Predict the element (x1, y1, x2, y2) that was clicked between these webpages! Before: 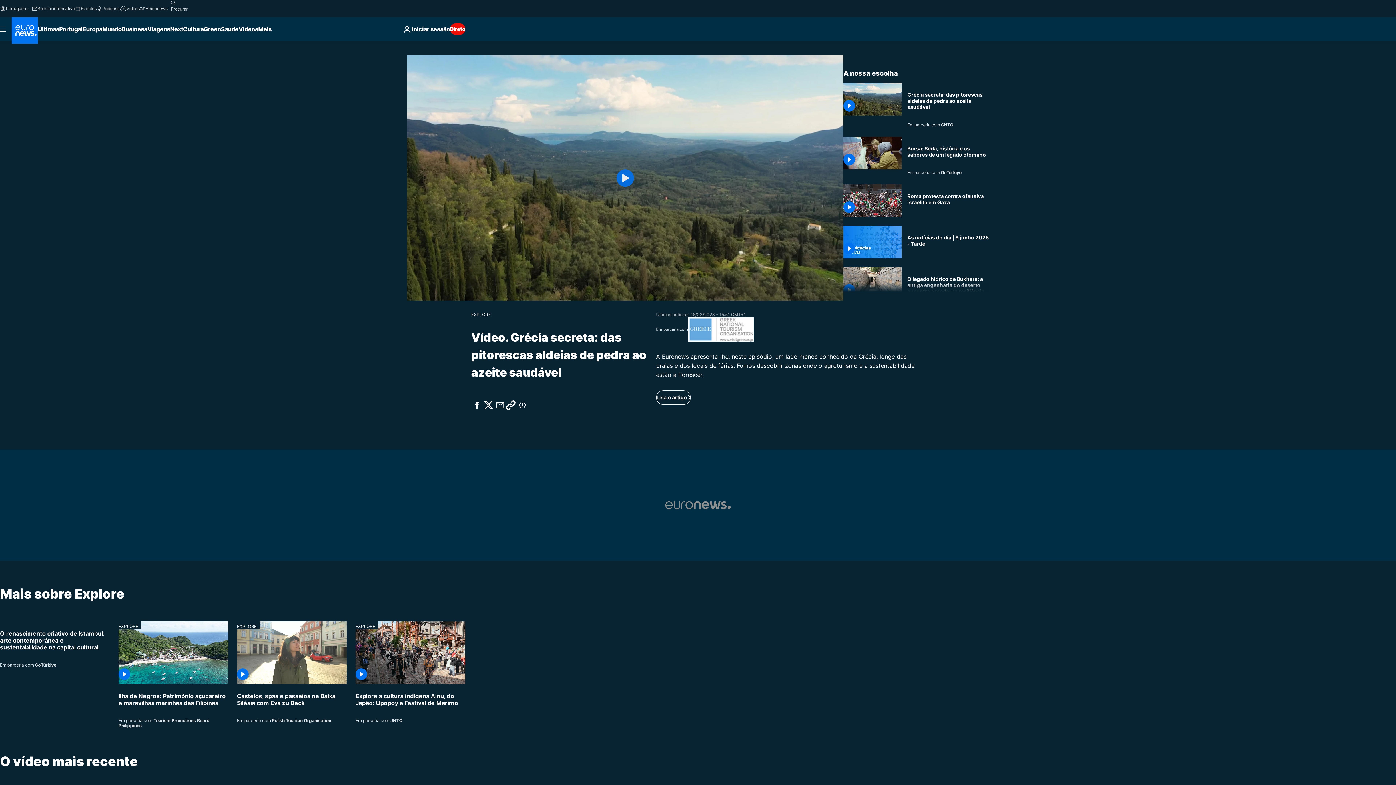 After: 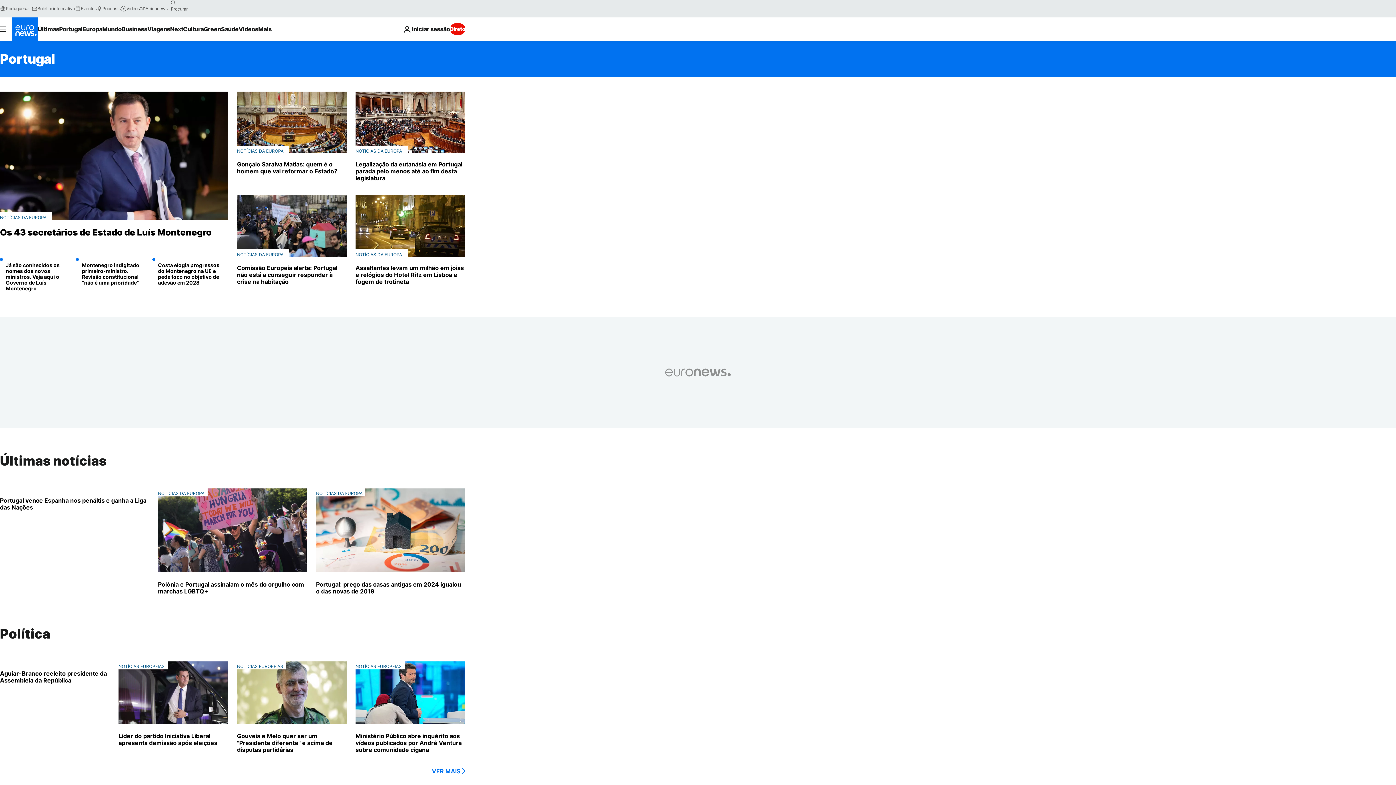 Action: label: Read more about Portugal bbox: (59, 17, 82, 40)